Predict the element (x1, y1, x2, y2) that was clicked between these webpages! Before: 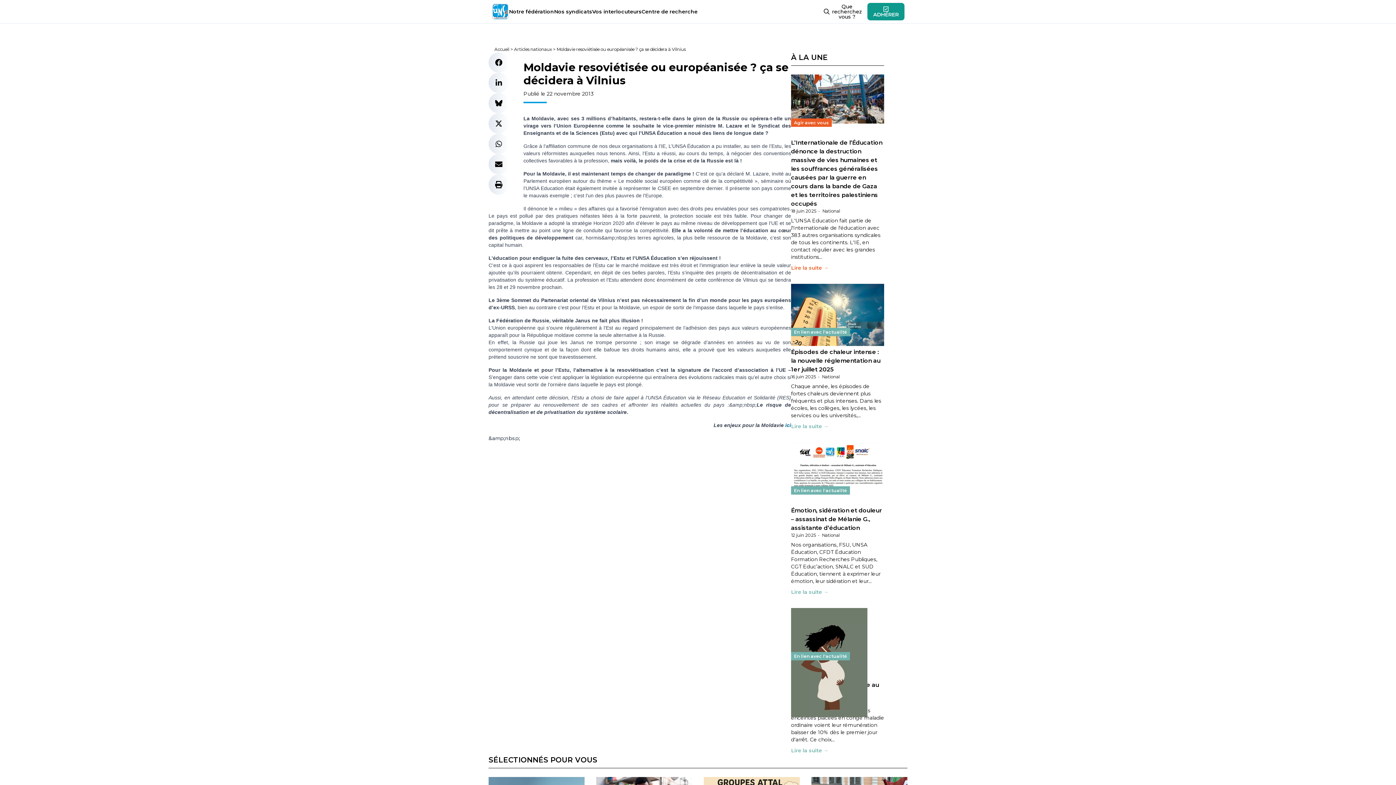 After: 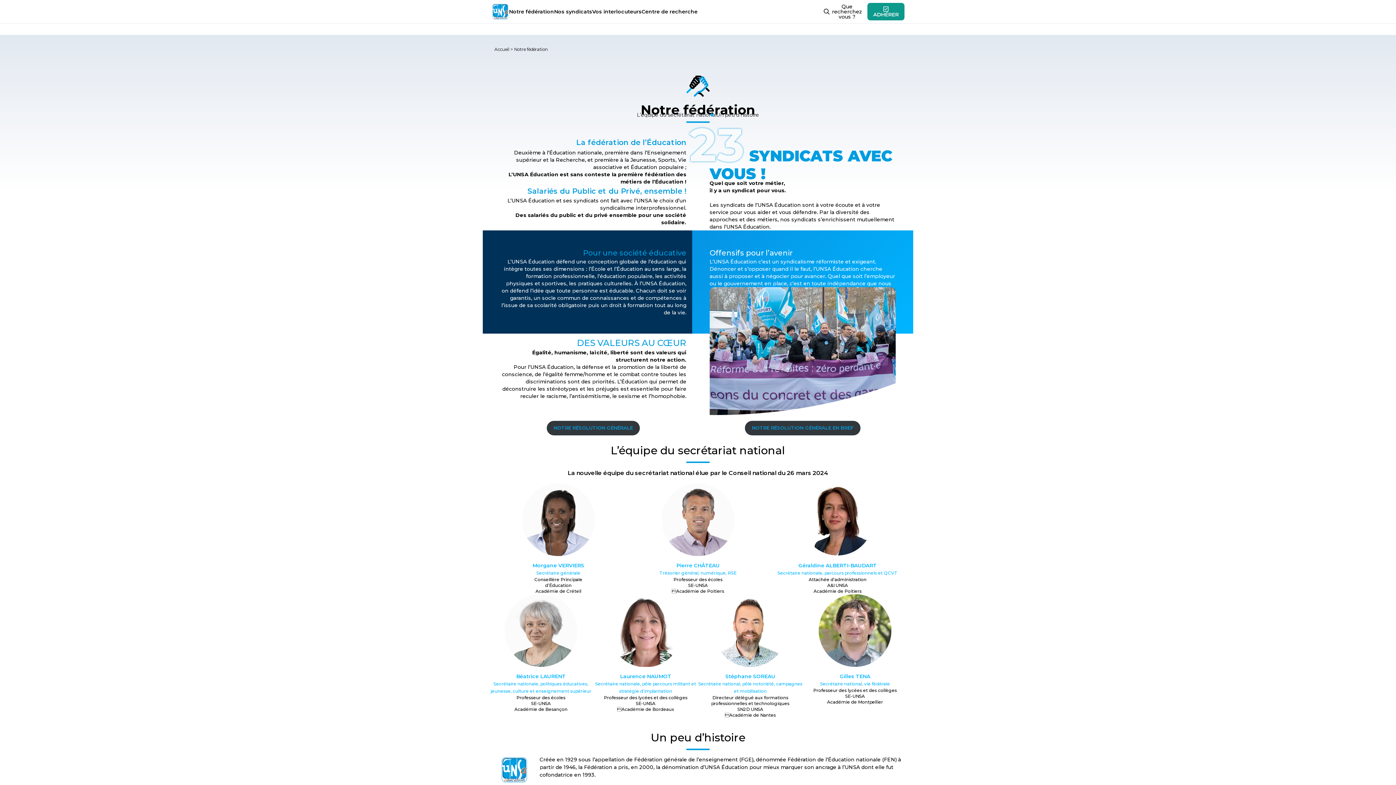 Action: label: Notre fédération bbox: (509, 8, 554, 14)